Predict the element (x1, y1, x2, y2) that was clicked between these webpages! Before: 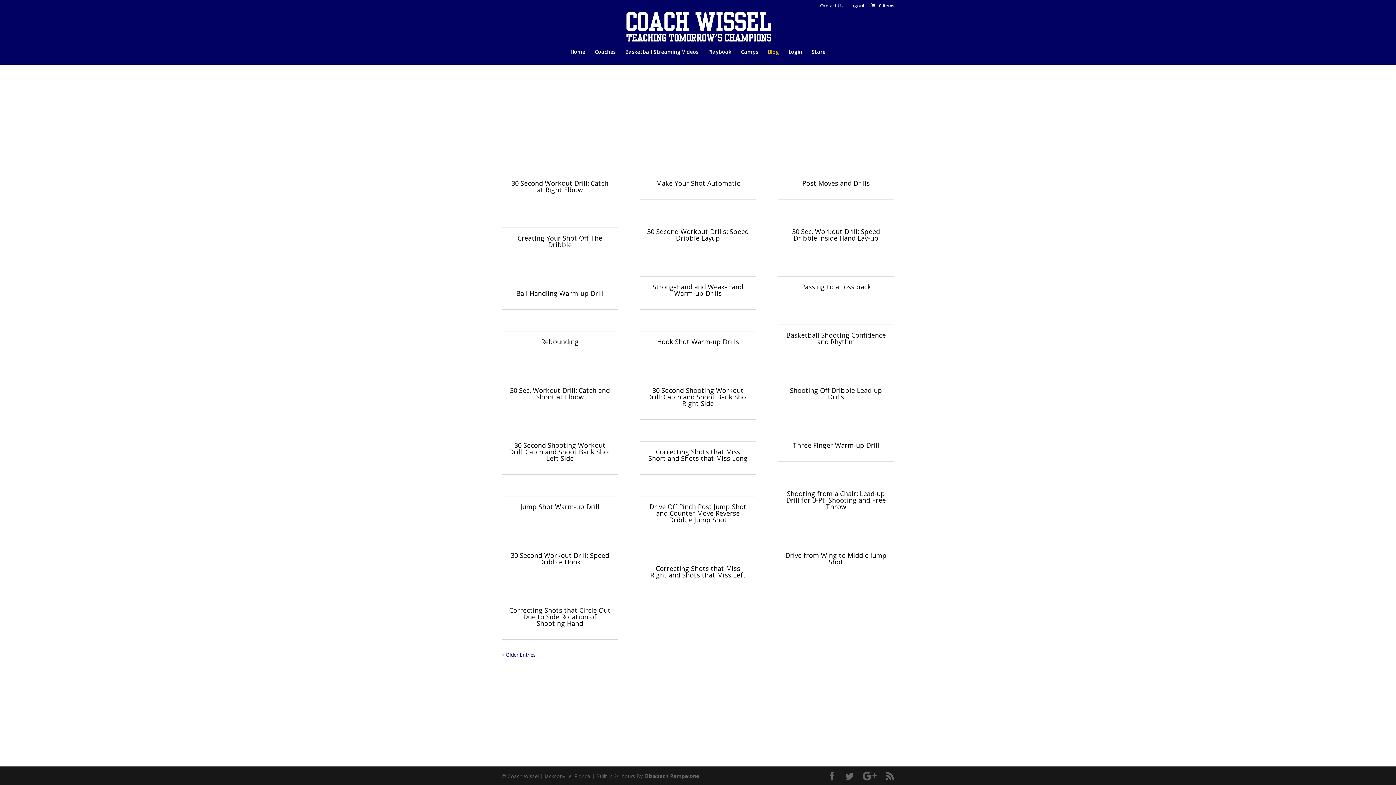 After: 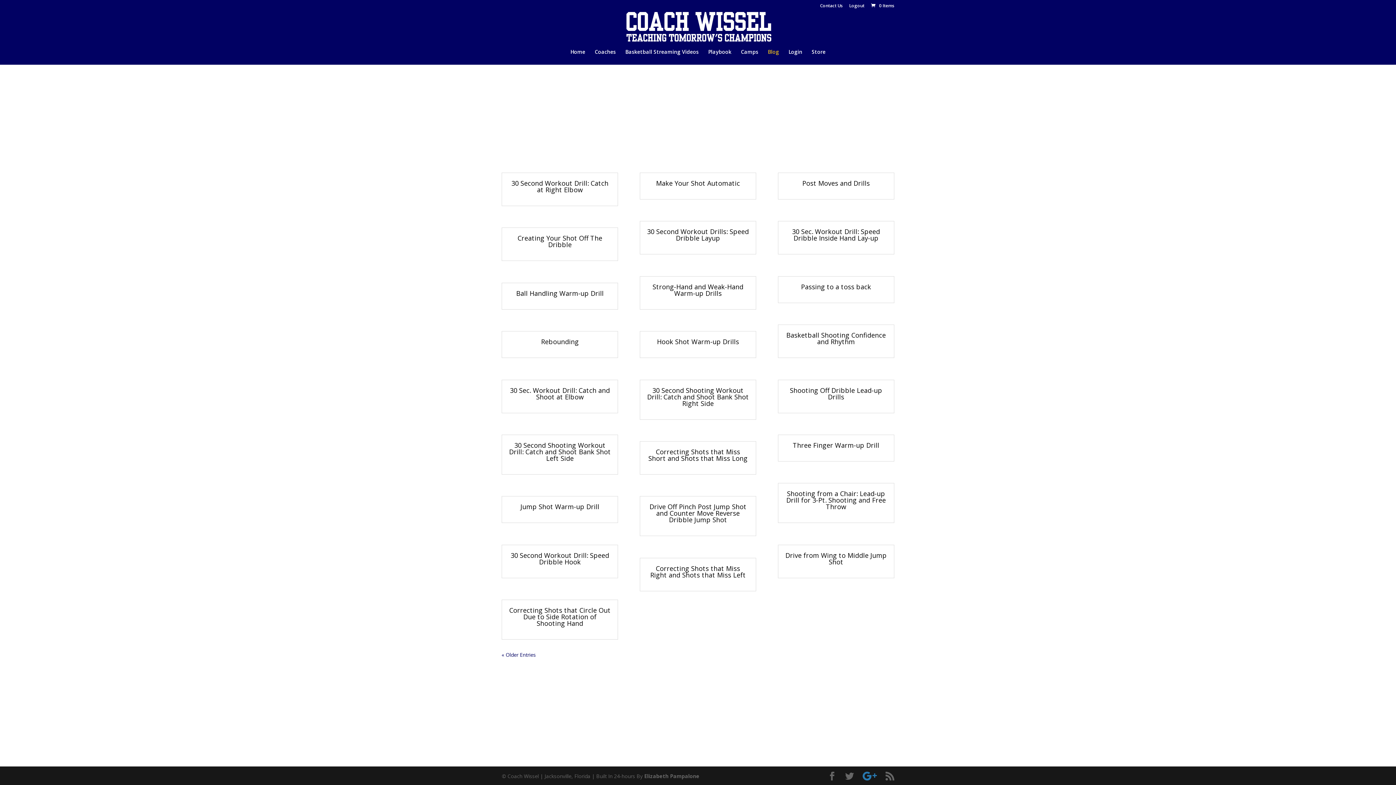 Action: bbox: (862, 772, 877, 781)